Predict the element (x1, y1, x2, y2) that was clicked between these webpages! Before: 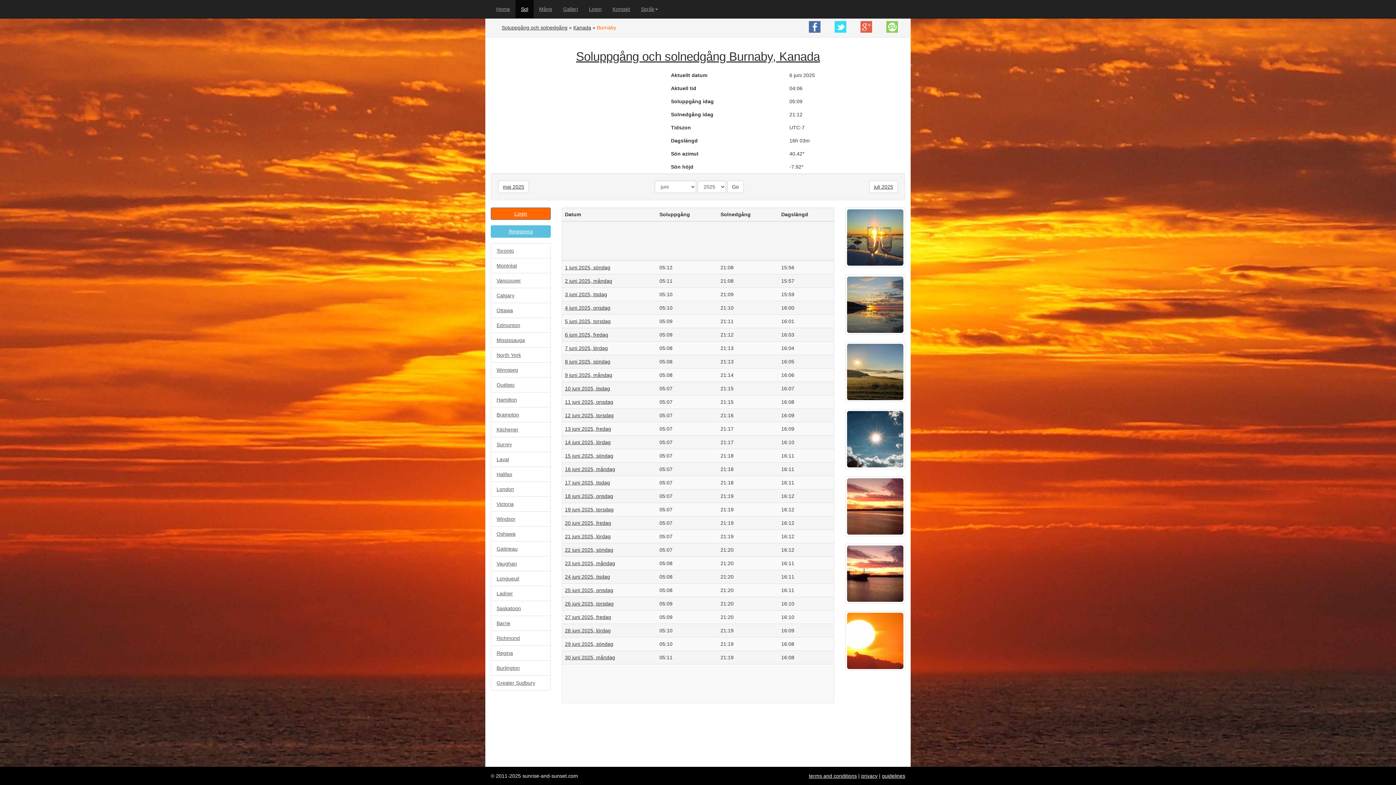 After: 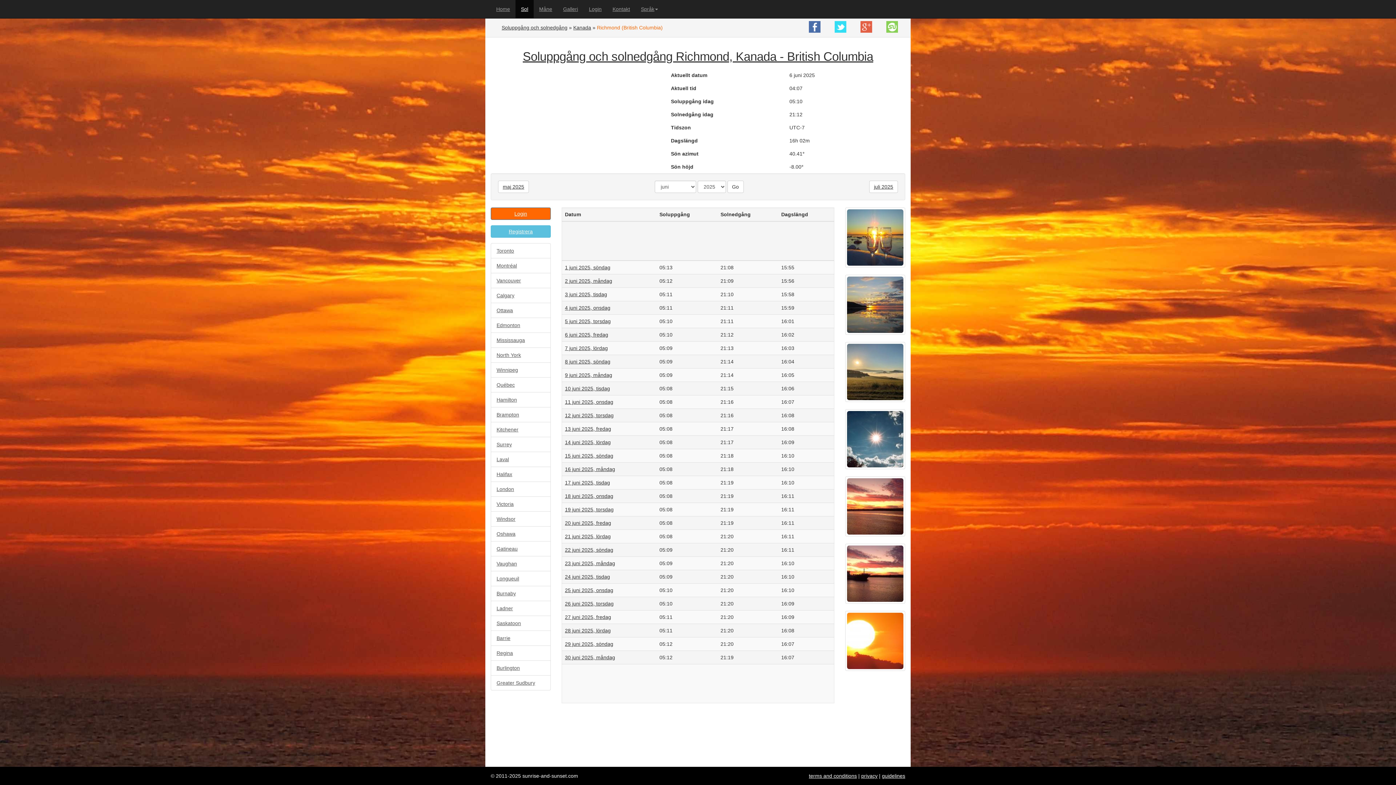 Action: label: Richmond bbox: (490, 630, 550, 646)